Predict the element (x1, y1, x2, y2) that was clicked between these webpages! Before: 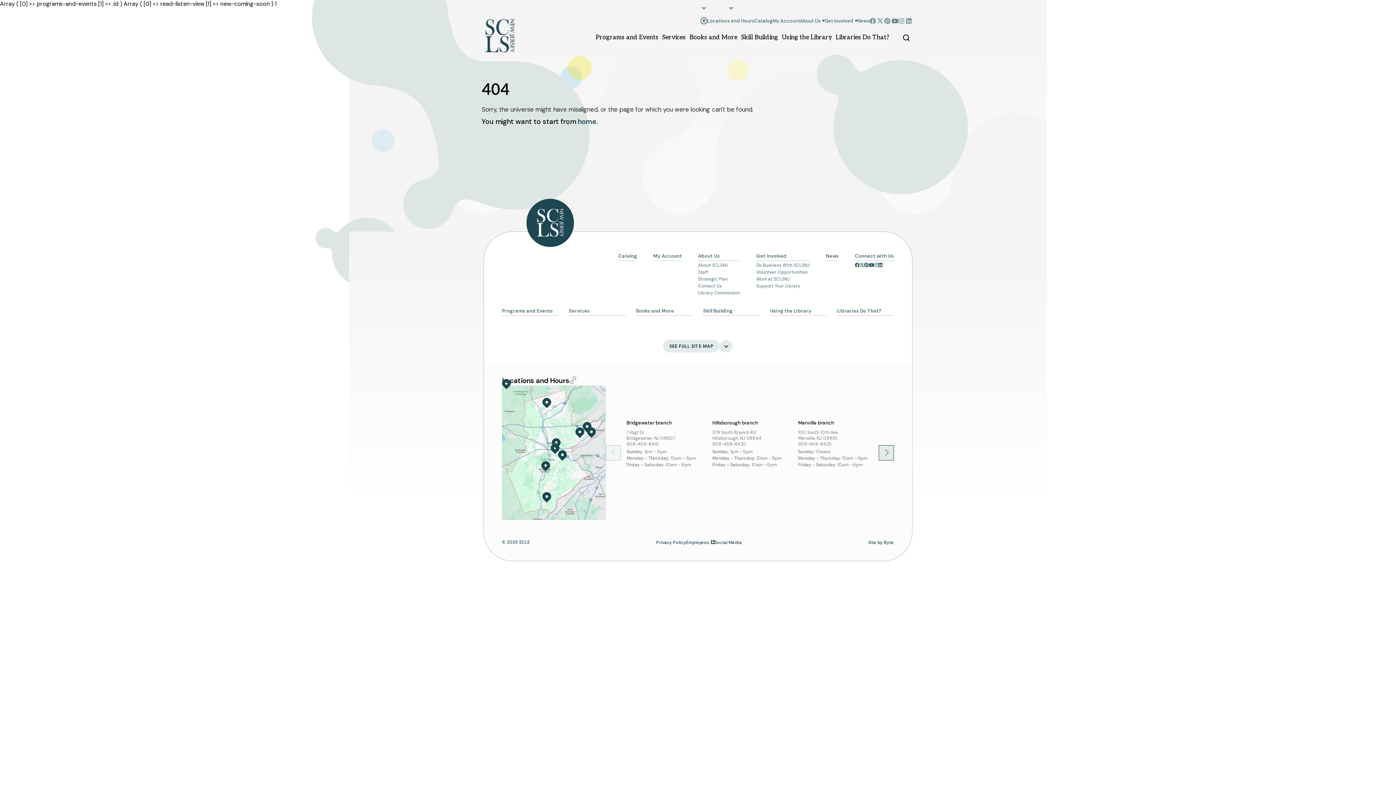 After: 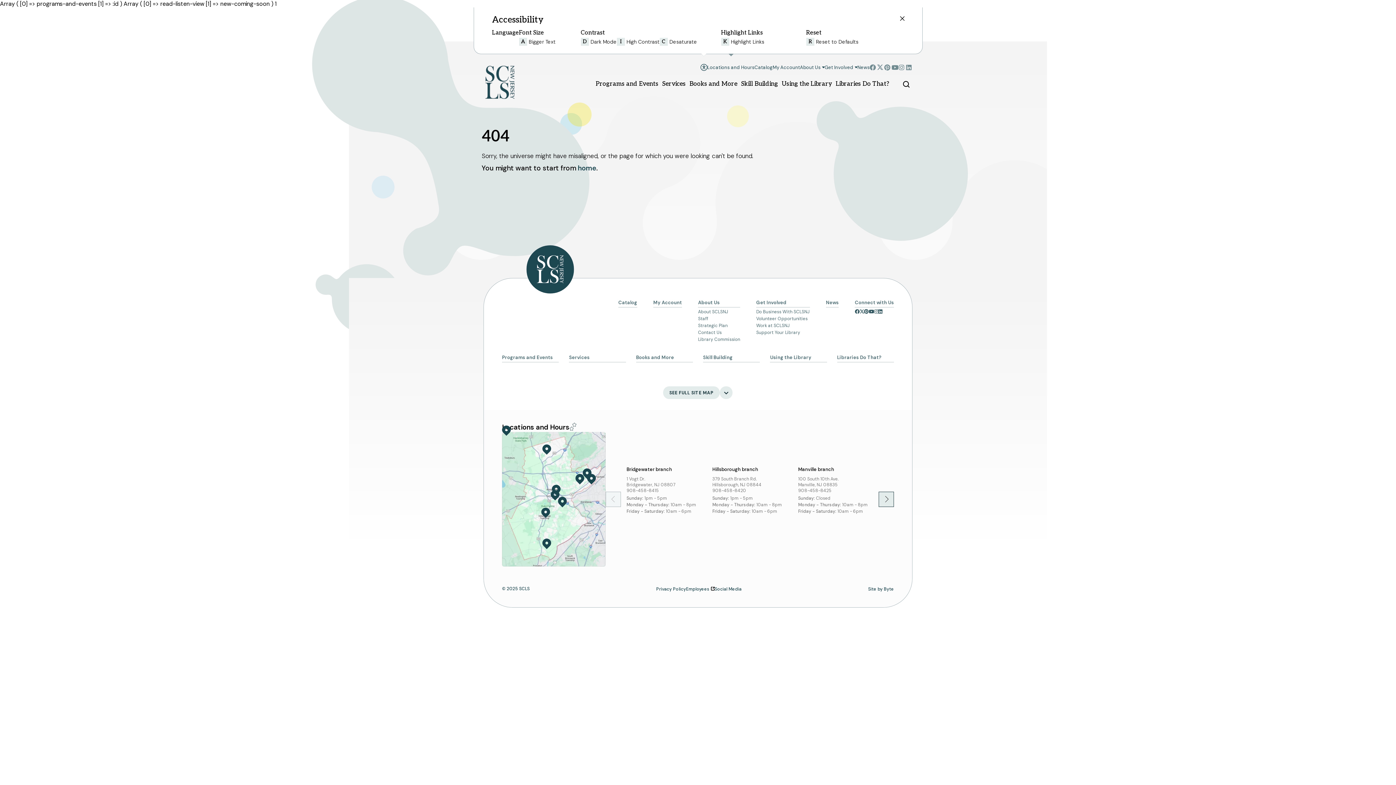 Action: label: accessibility options bbox: (700, 17, 707, 24)